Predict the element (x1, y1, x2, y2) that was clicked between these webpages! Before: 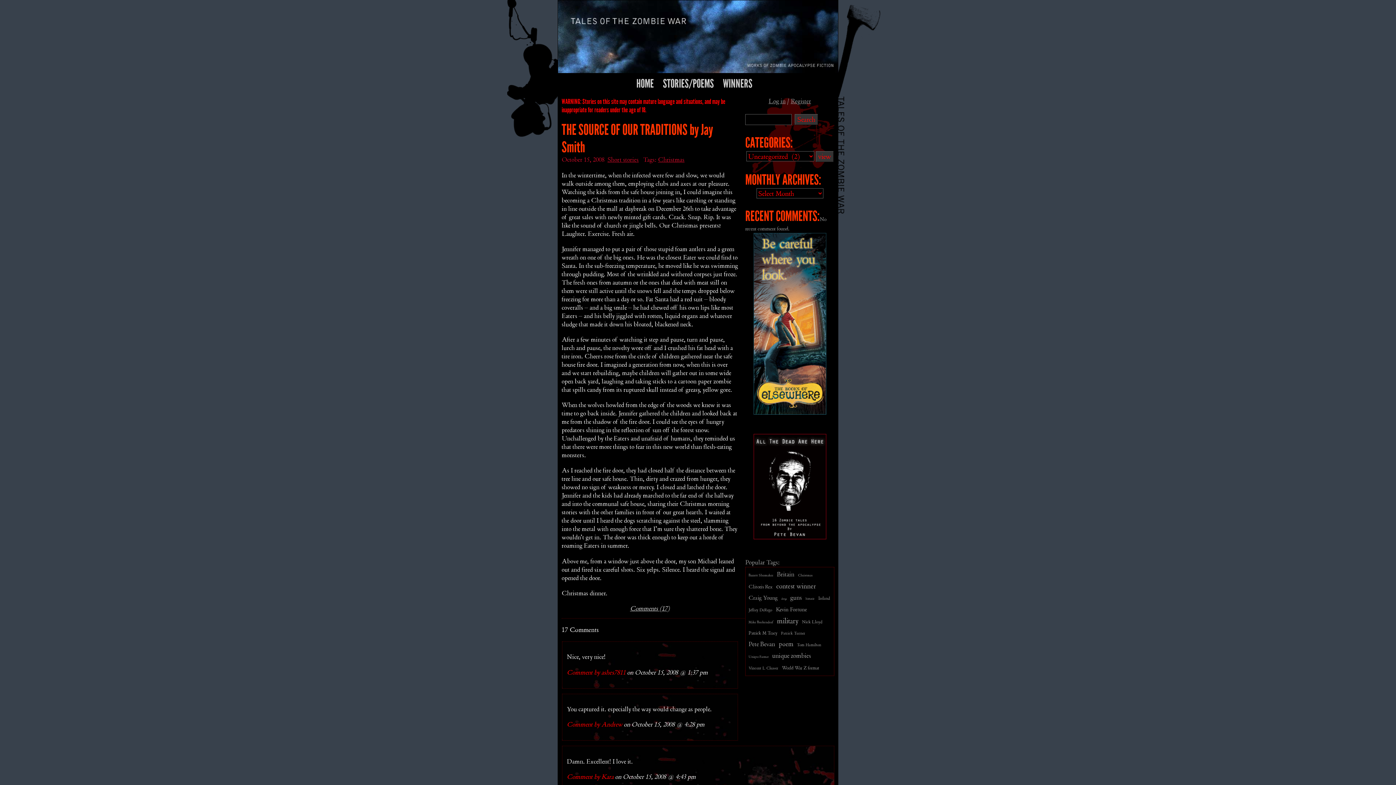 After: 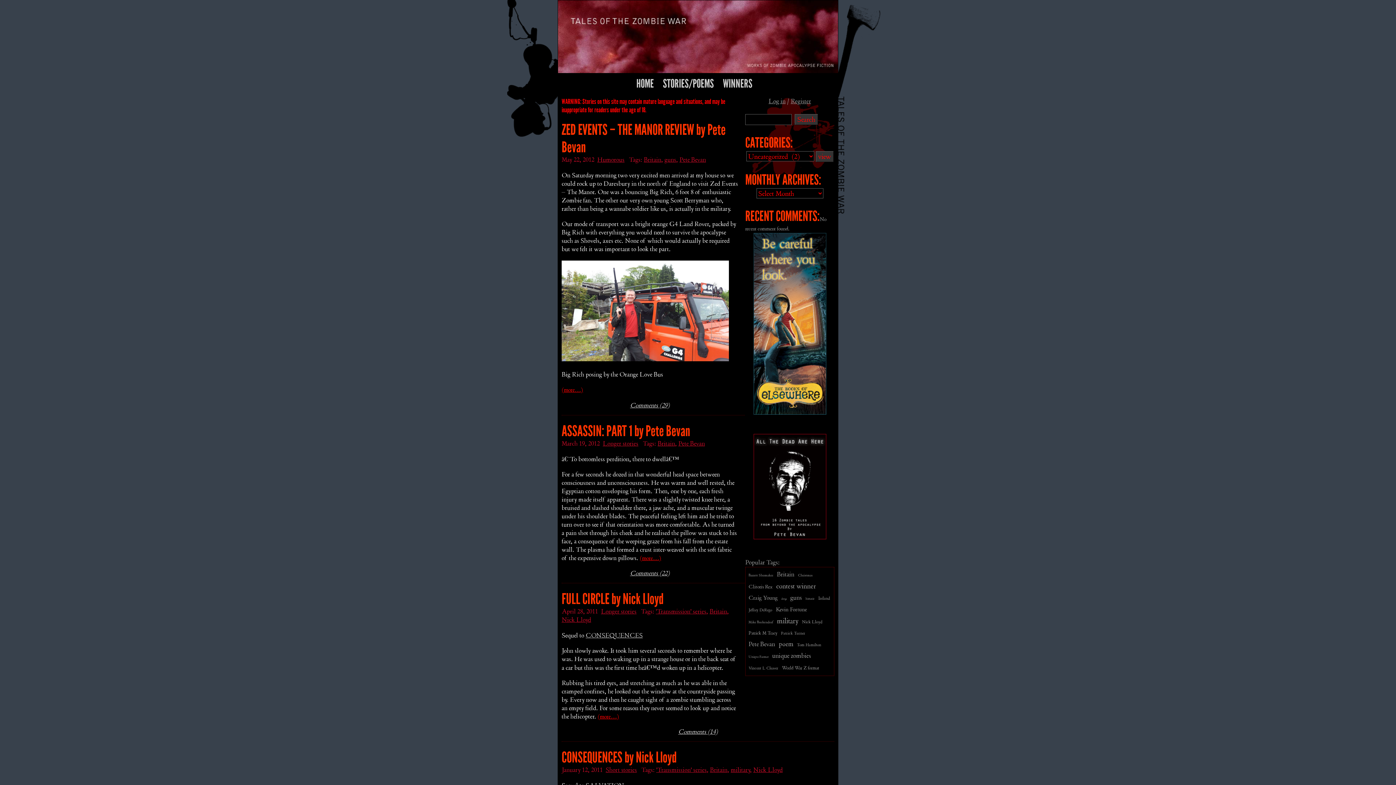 Action: bbox: (776, 569, 795, 580) label: Britain (17 items)